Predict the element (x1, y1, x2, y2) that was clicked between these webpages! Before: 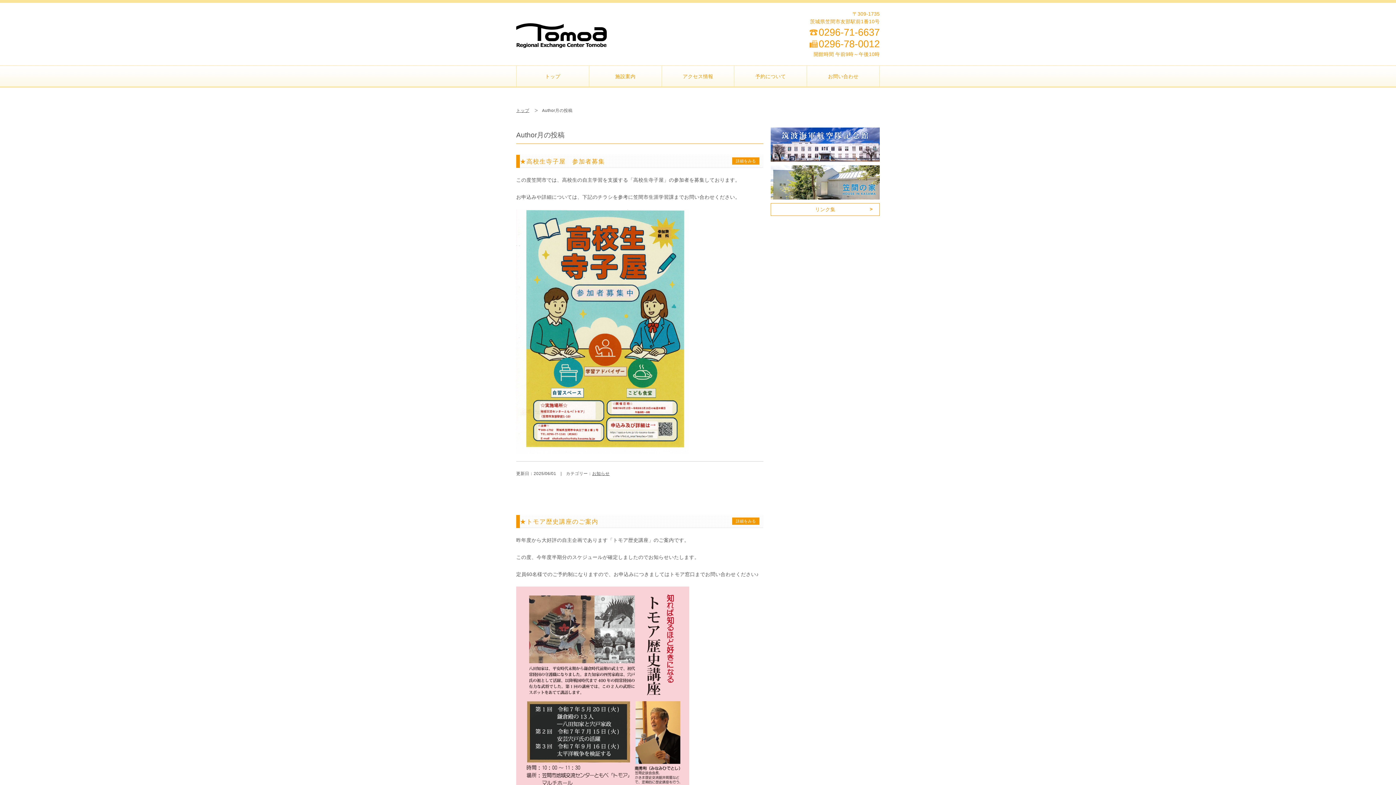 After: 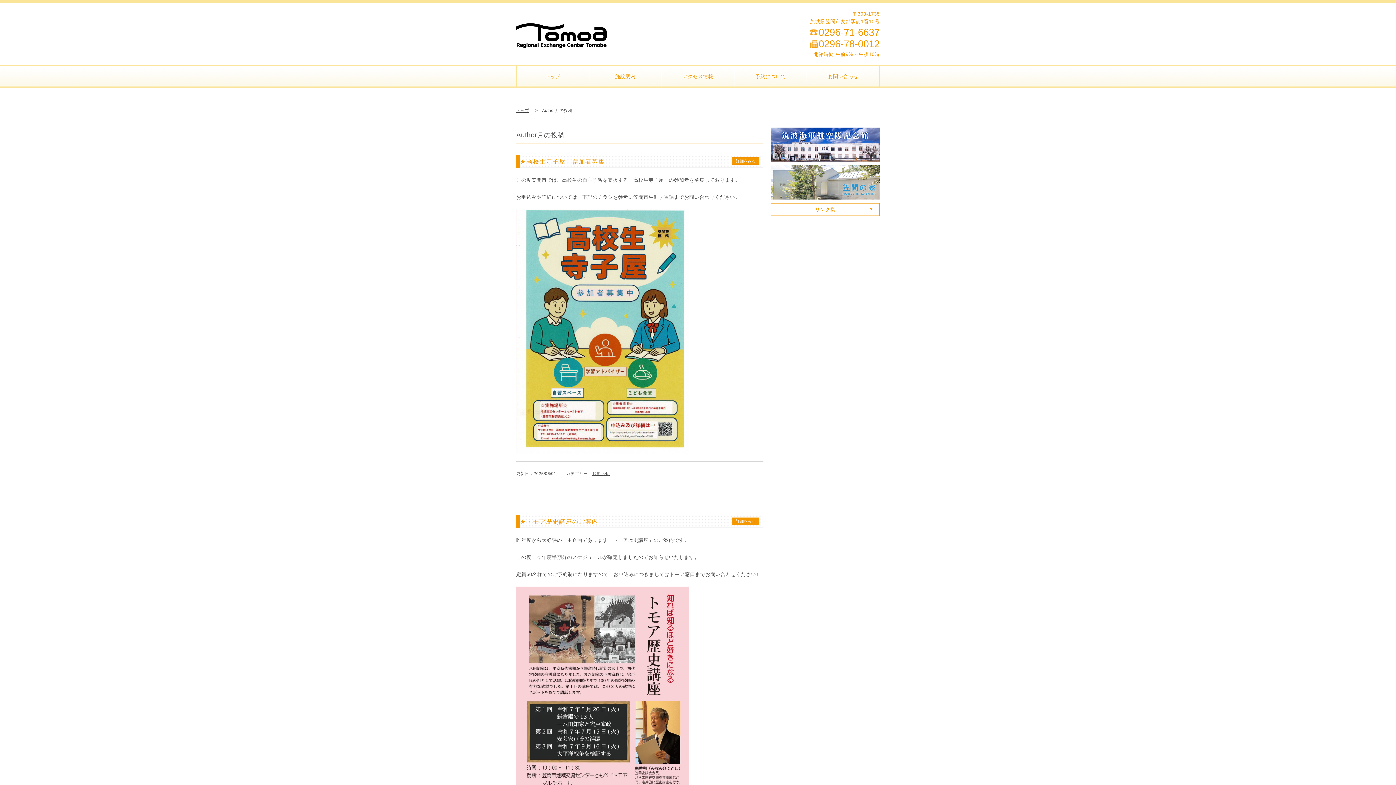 Action: bbox: (770, 165, 880, 199)